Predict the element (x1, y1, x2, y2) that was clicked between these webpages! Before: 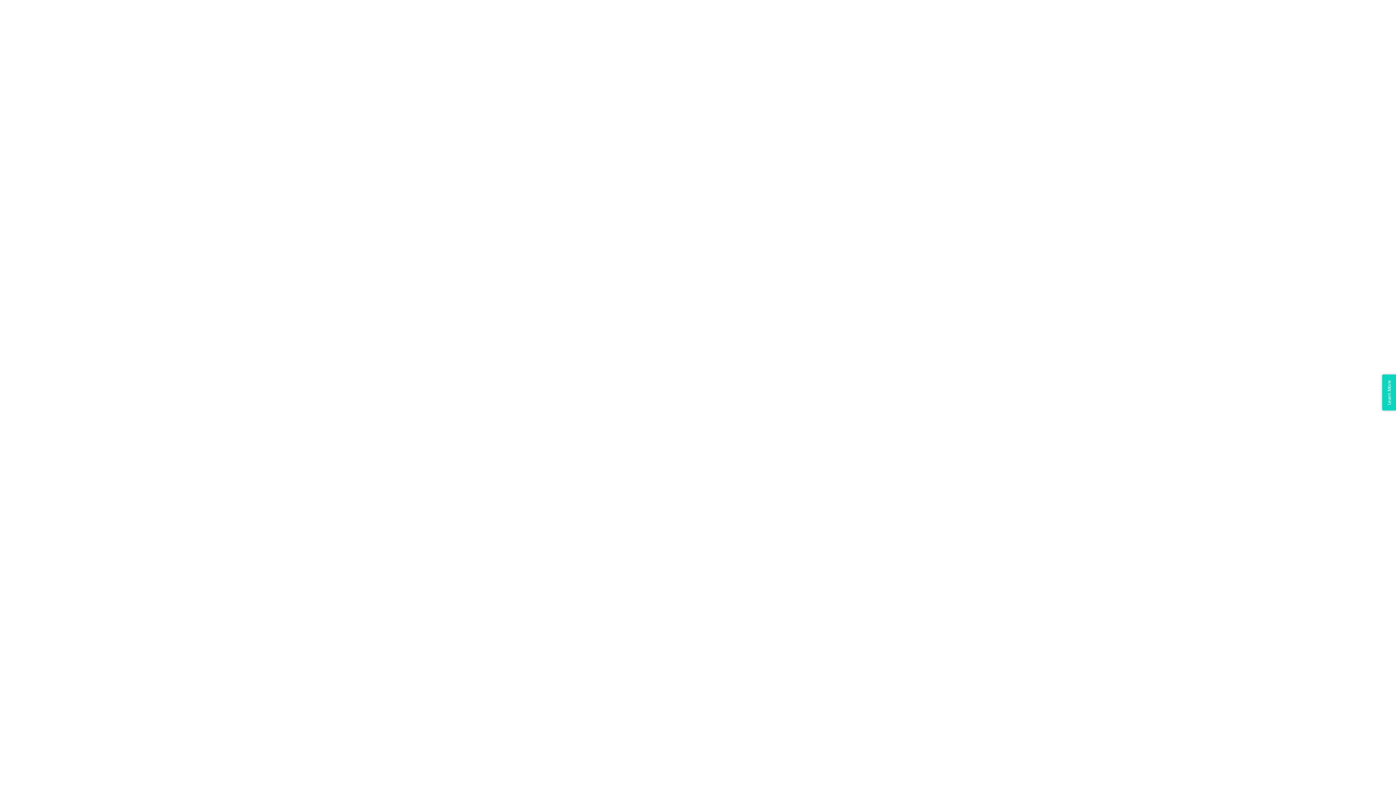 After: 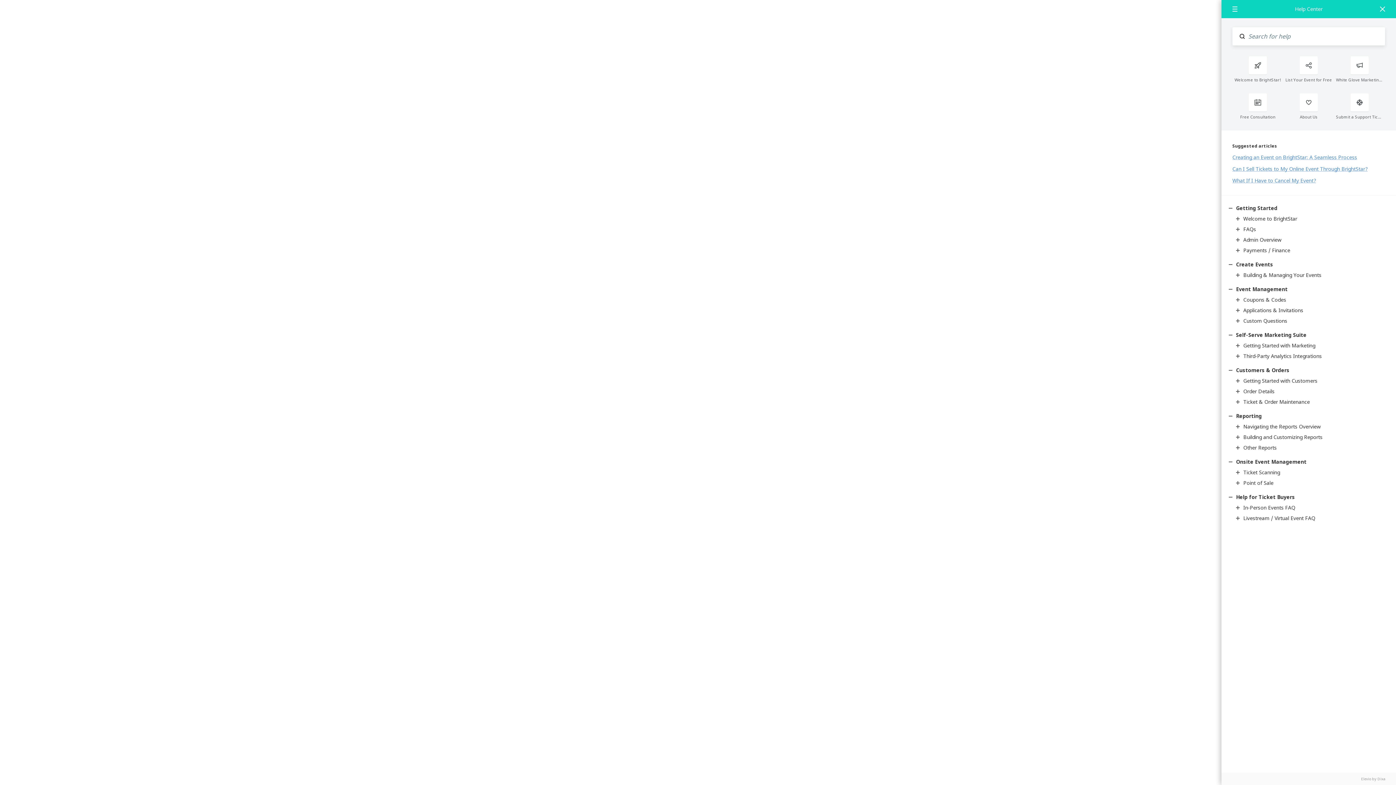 Action: bbox: (1382, 374, 1396, 410) label: Learn More